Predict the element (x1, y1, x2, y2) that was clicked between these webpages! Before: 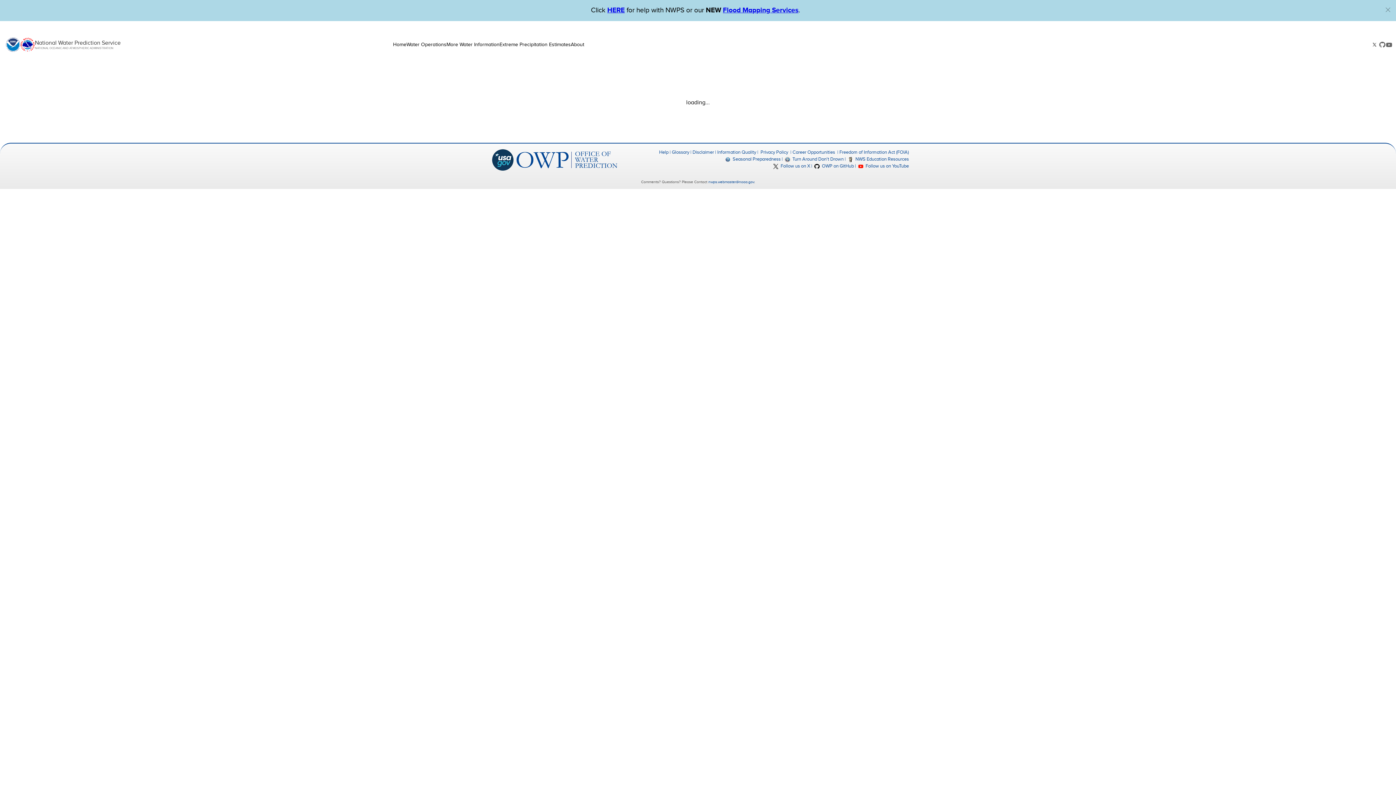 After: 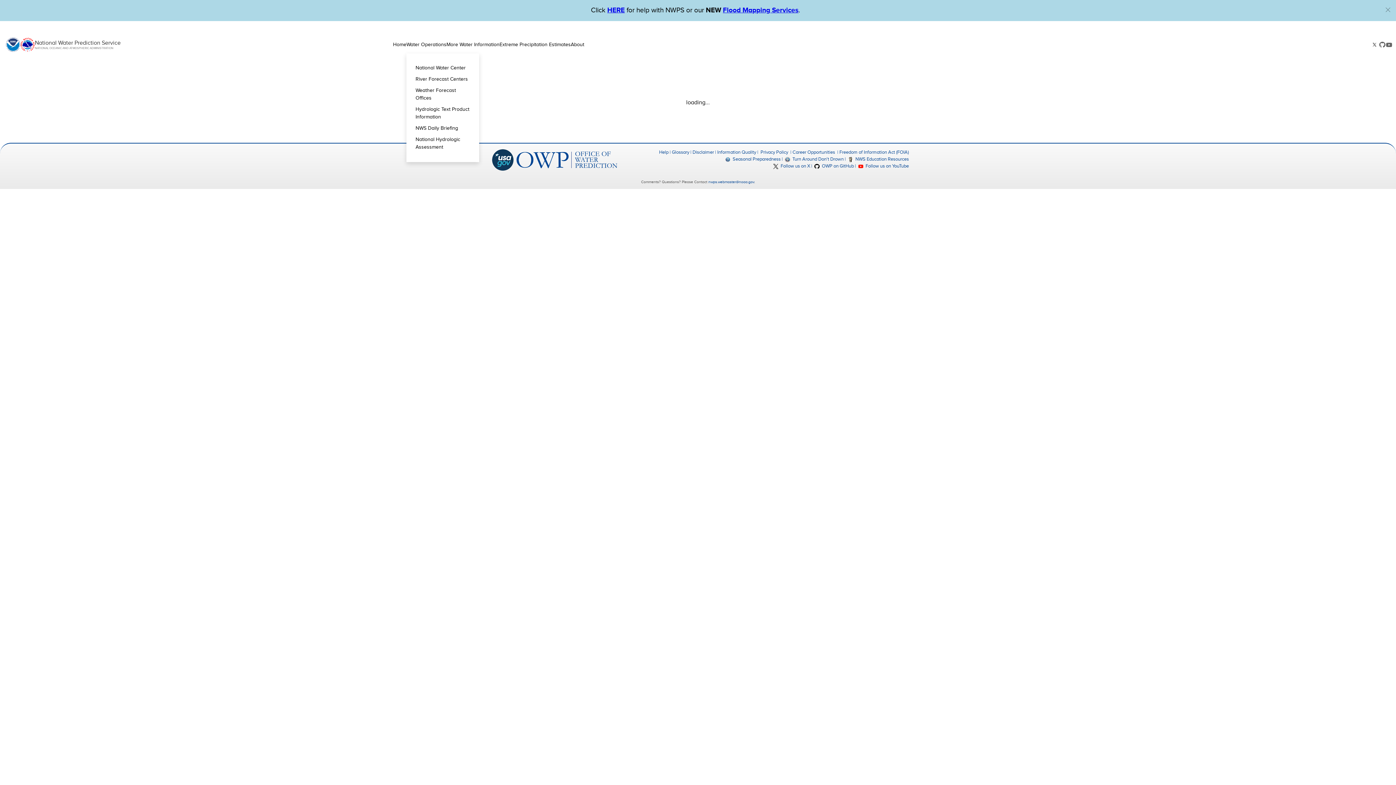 Action: bbox: (406, 30, 446, 59) label: Water Operations